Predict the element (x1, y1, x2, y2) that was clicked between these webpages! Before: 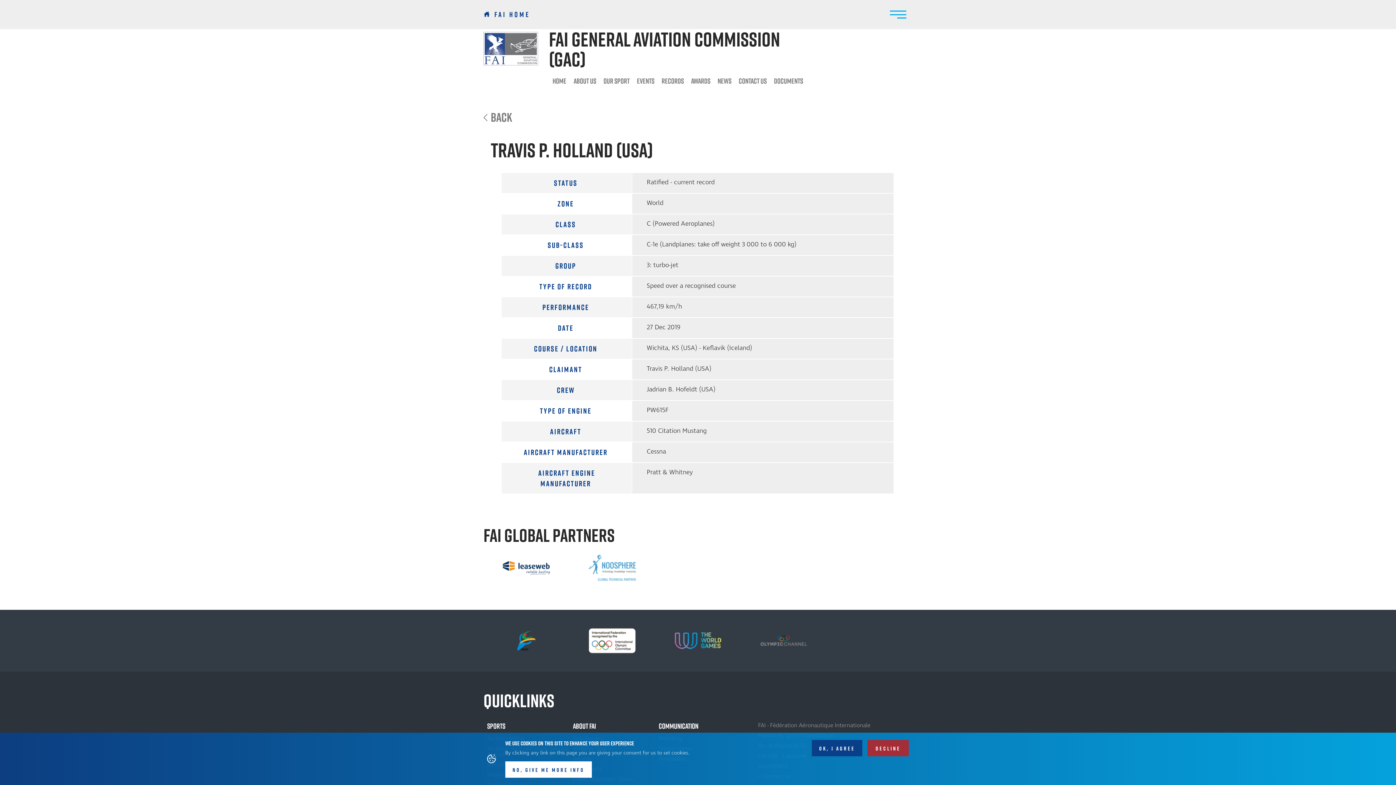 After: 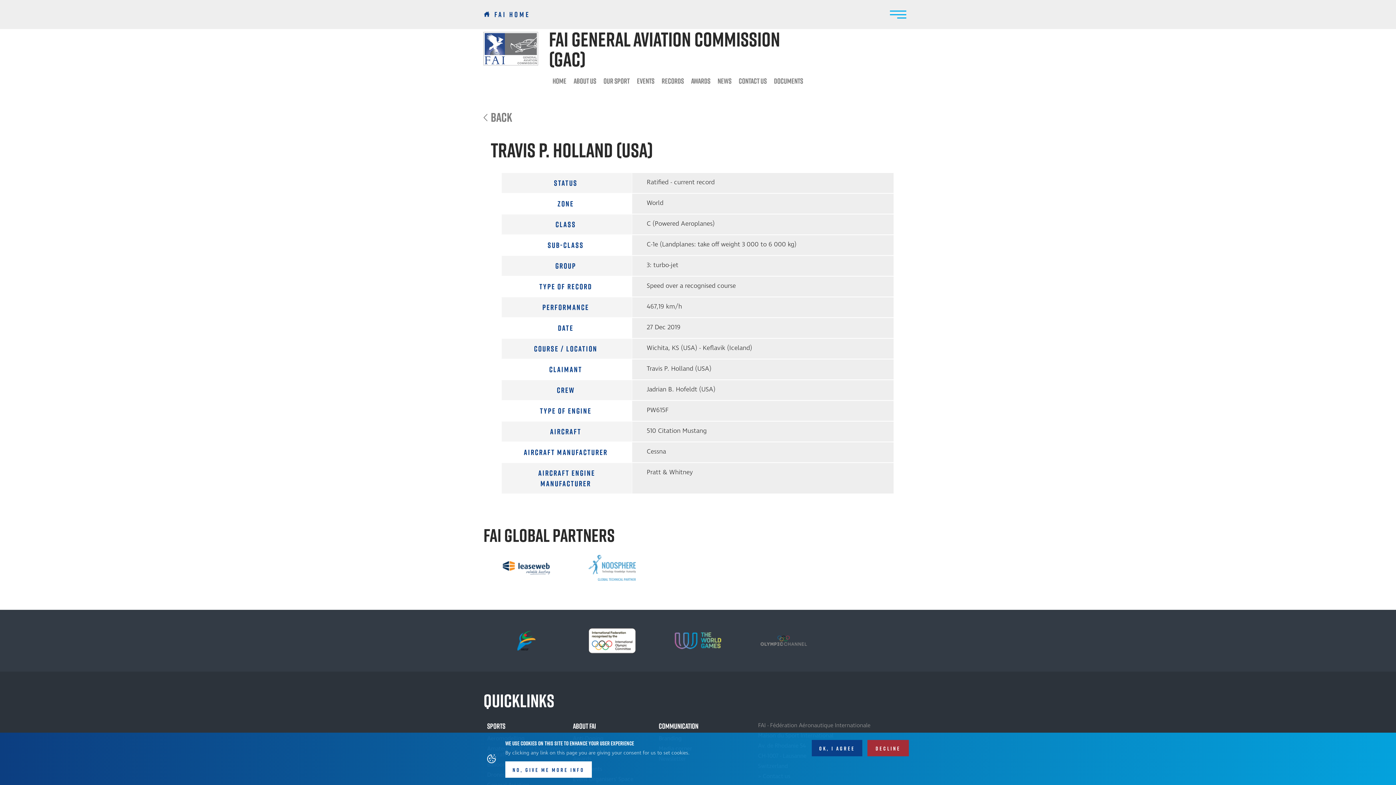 Action: bbox: (741, 619, 826, 662)